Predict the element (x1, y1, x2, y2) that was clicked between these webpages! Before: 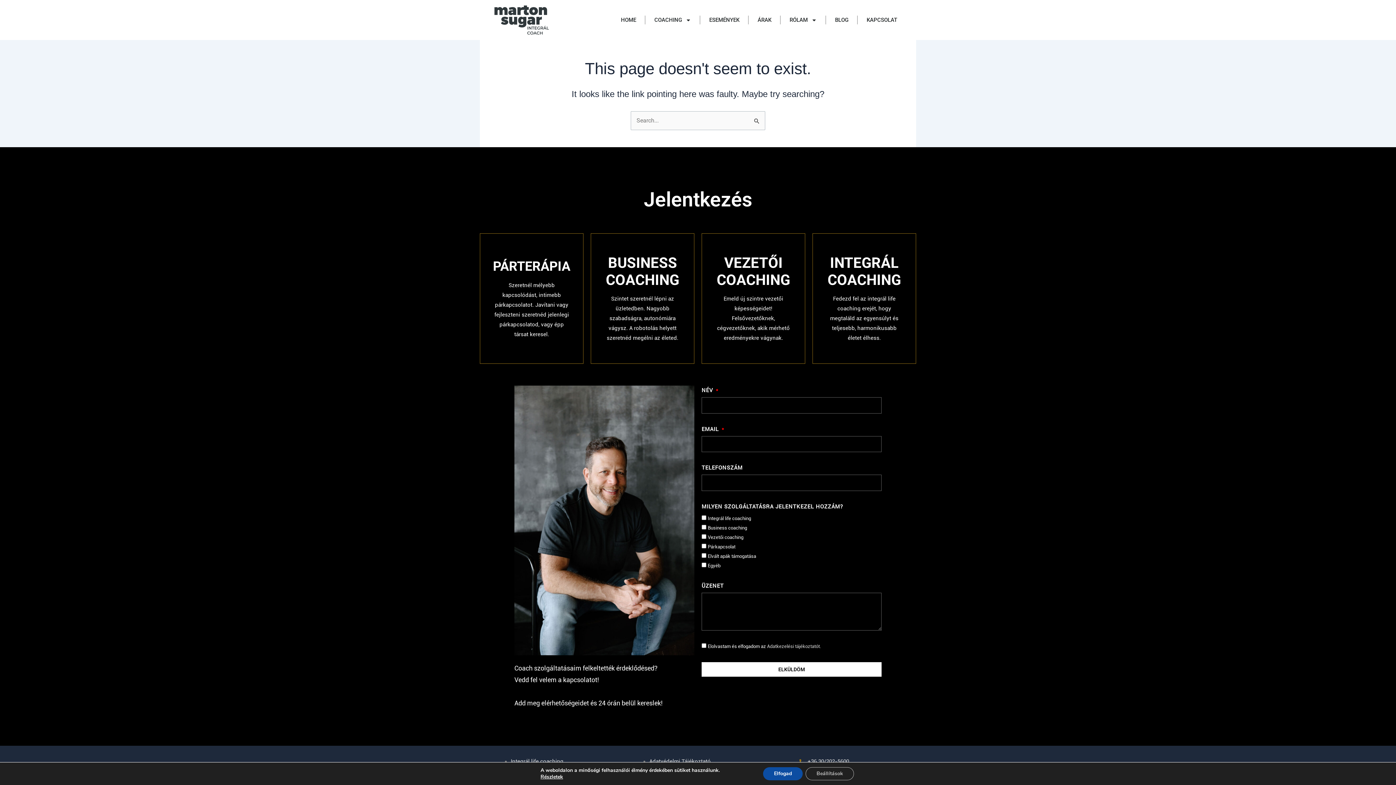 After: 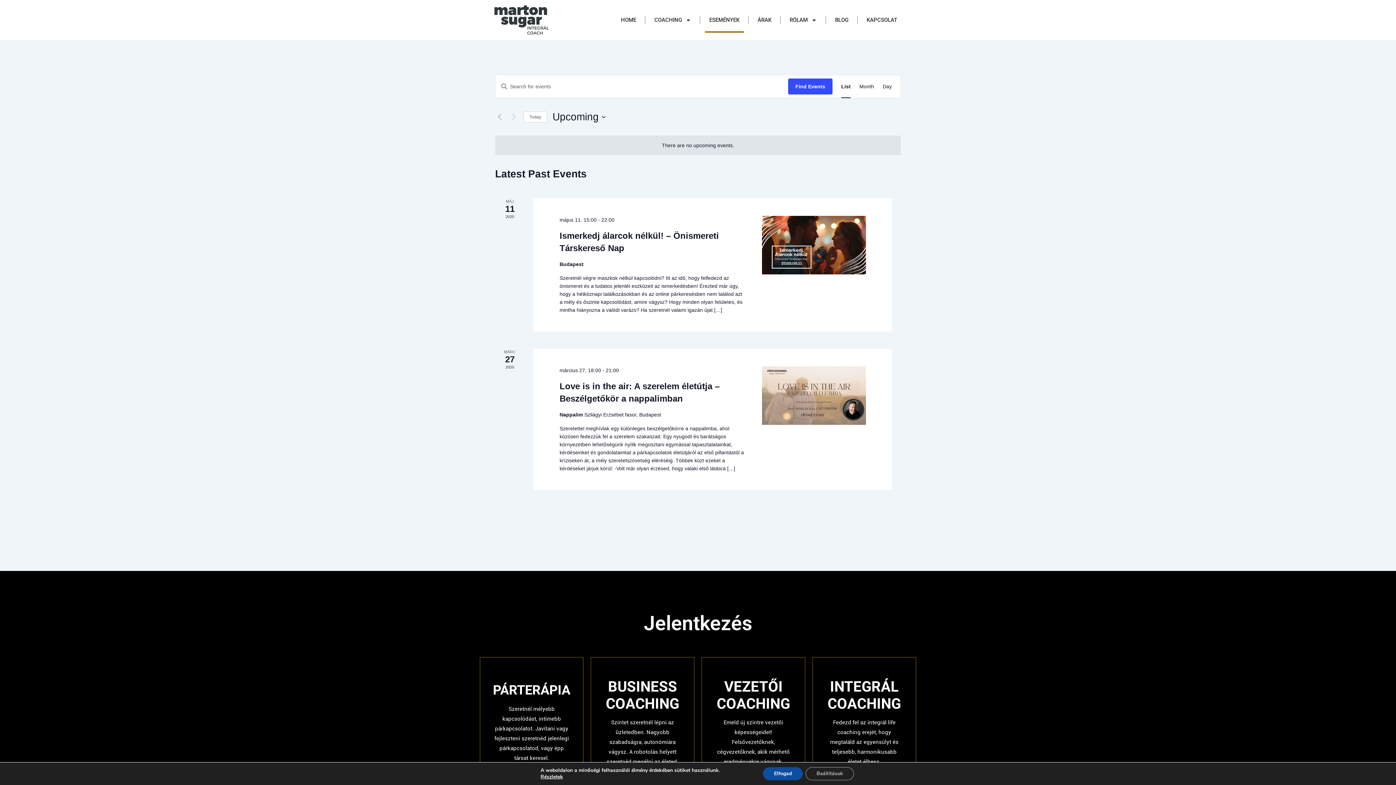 Action: bbox: (705, 7, 743, 32) label: ESEMÉNYEK